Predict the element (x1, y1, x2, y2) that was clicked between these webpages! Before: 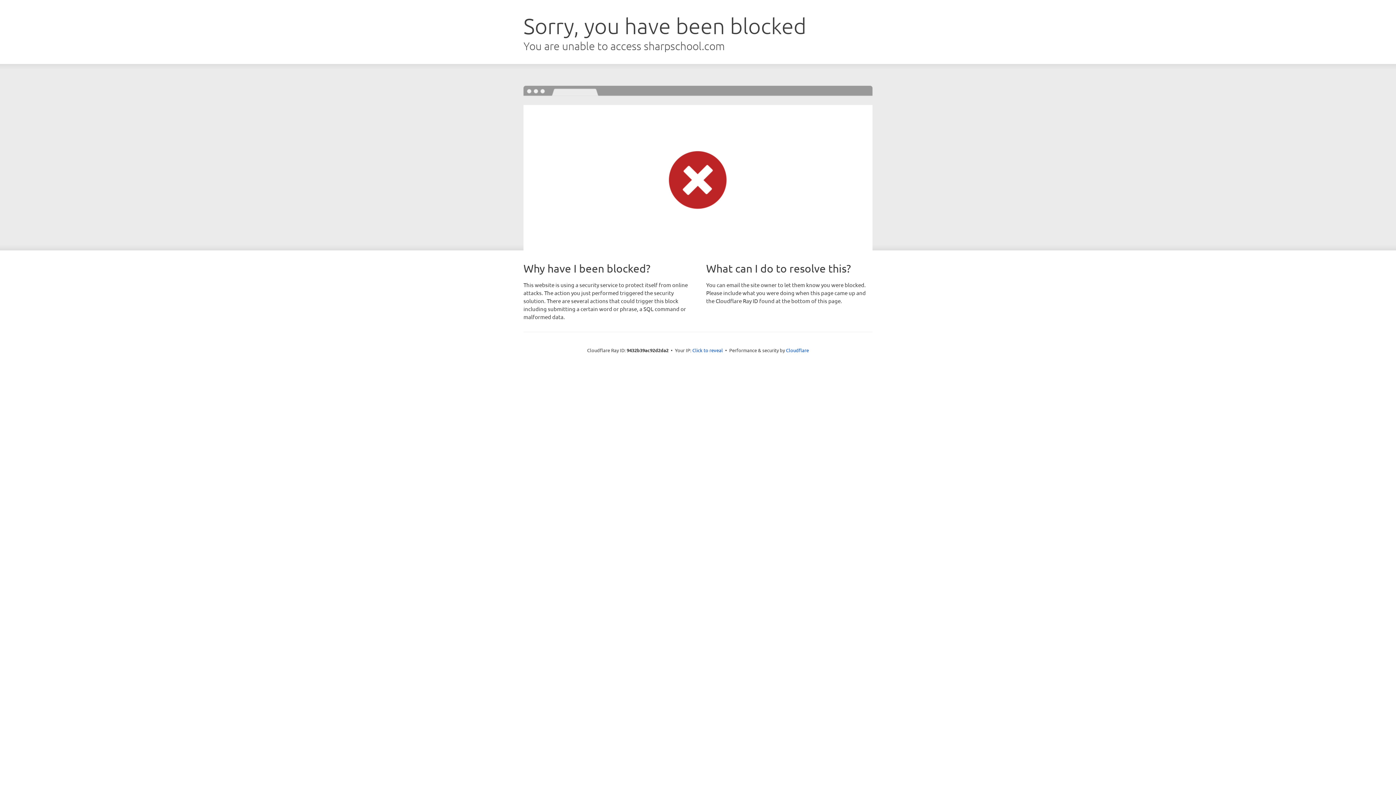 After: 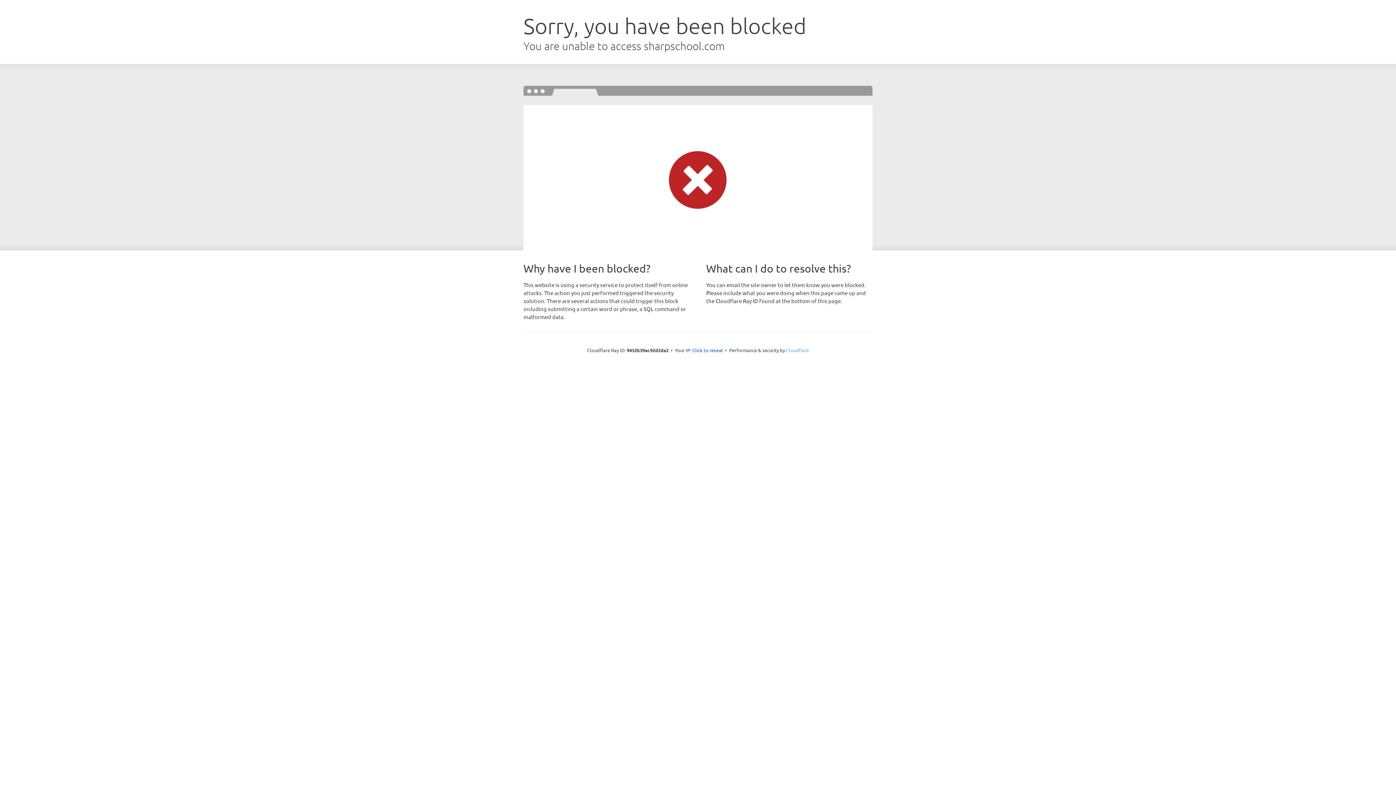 Action: bbox: (786, 347, 809, 353) label: Cloudflare